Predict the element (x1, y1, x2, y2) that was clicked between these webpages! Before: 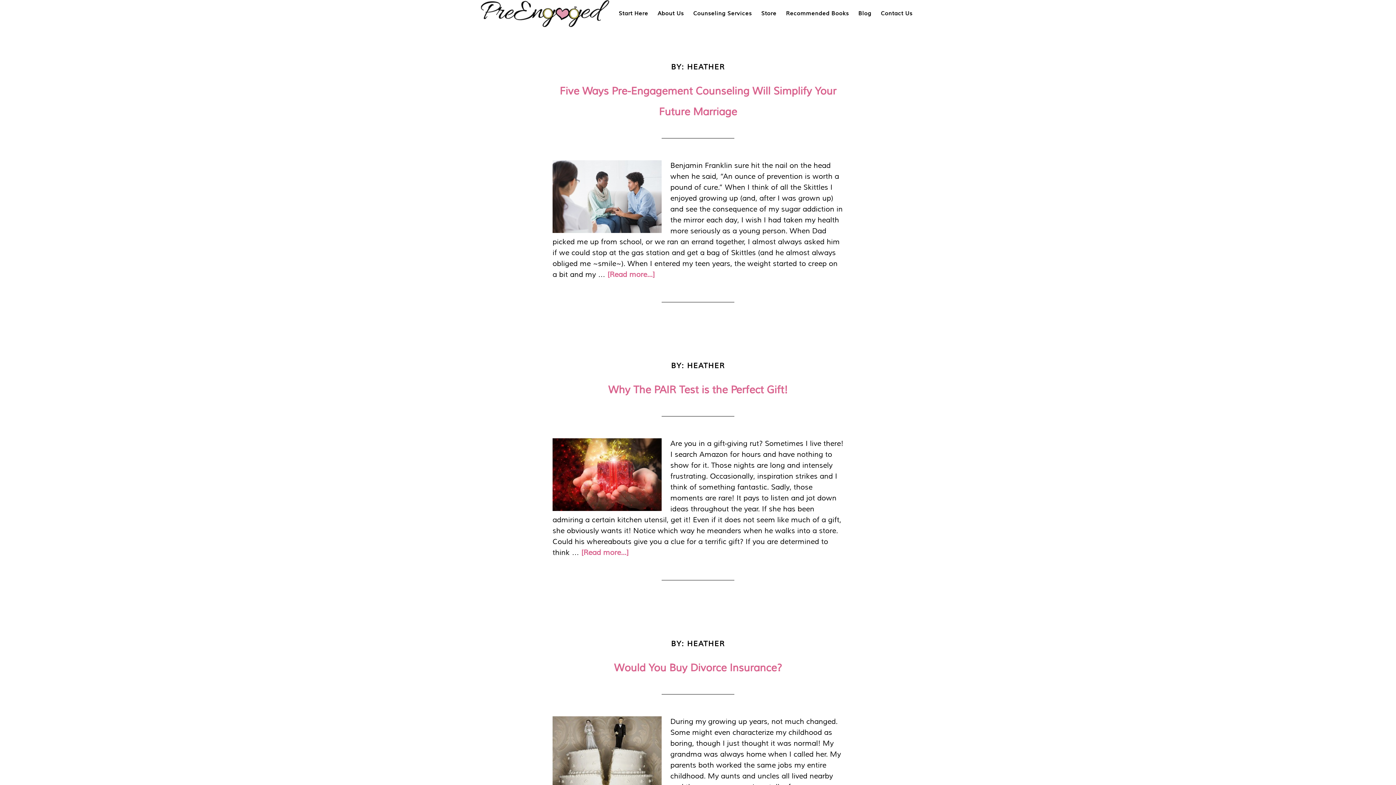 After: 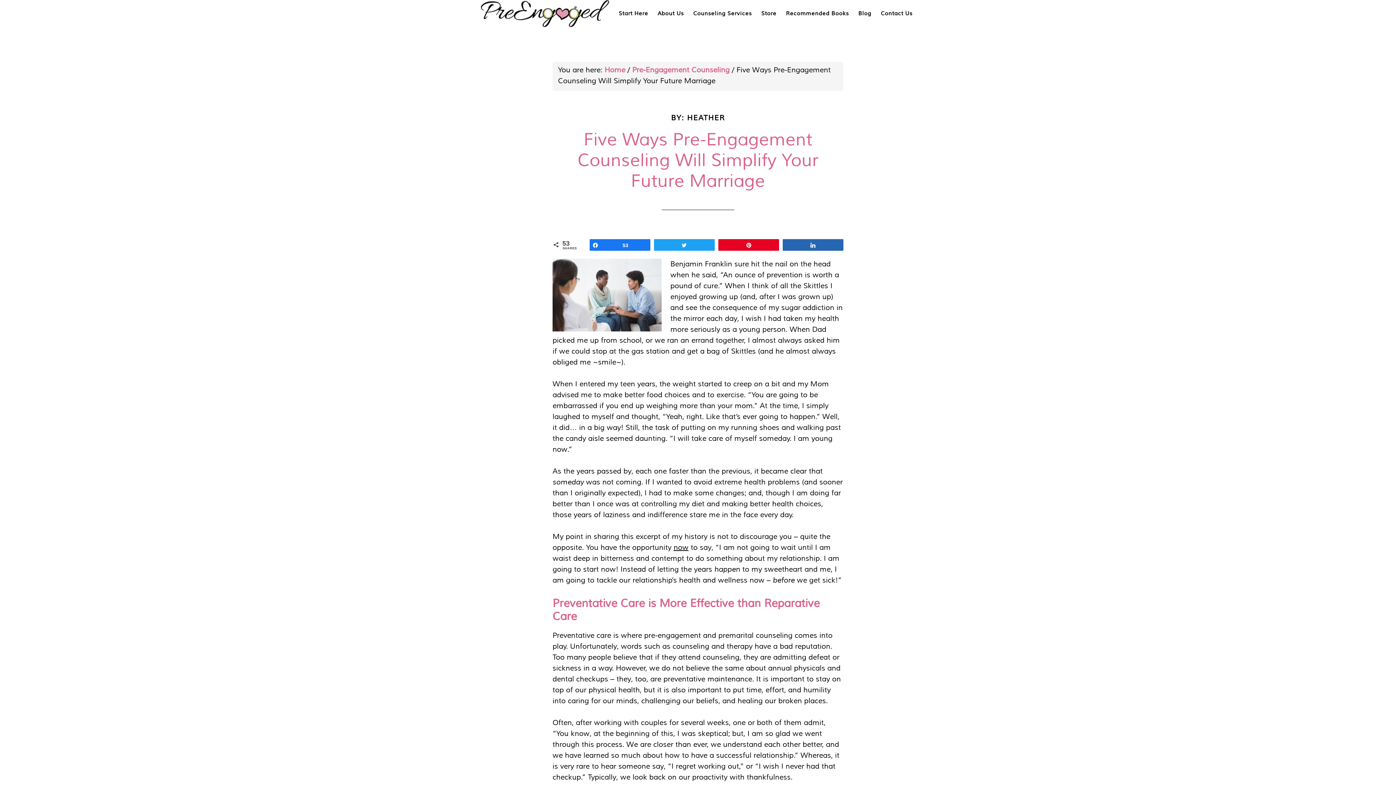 Action: bbox: (607, 270, 654, 279) label: [Read more...]